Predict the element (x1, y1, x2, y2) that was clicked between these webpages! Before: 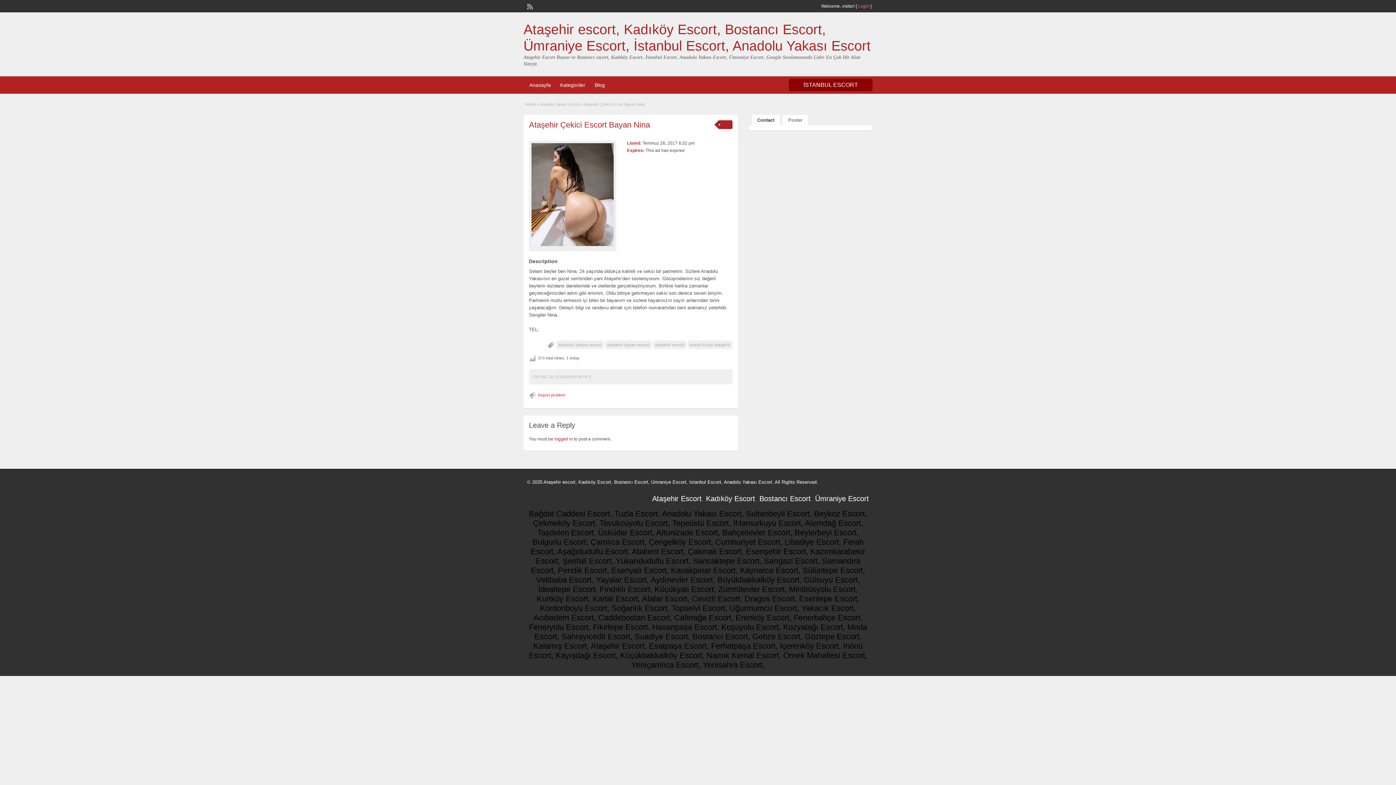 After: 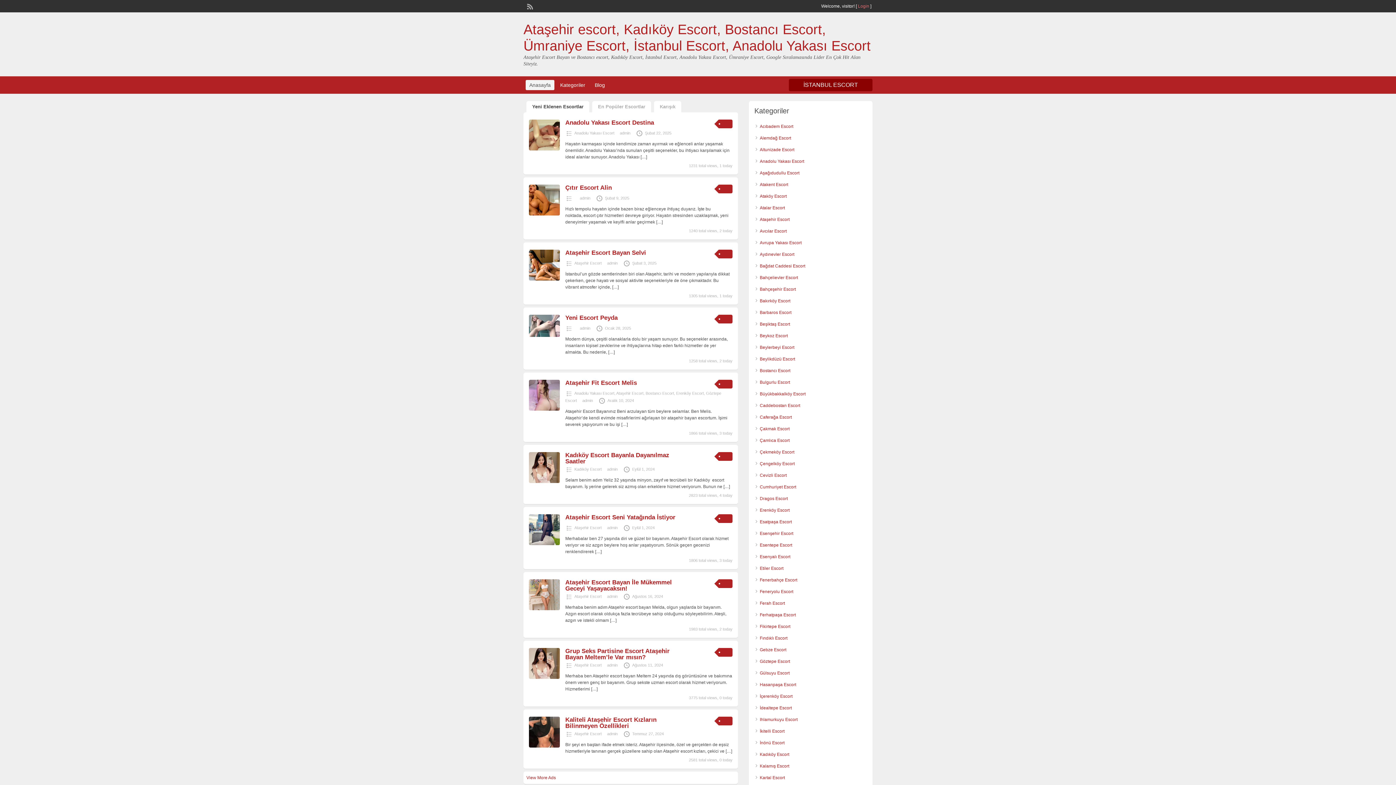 Action: label: Ümraniye Escort bbox: (815, 494, 869, 502)